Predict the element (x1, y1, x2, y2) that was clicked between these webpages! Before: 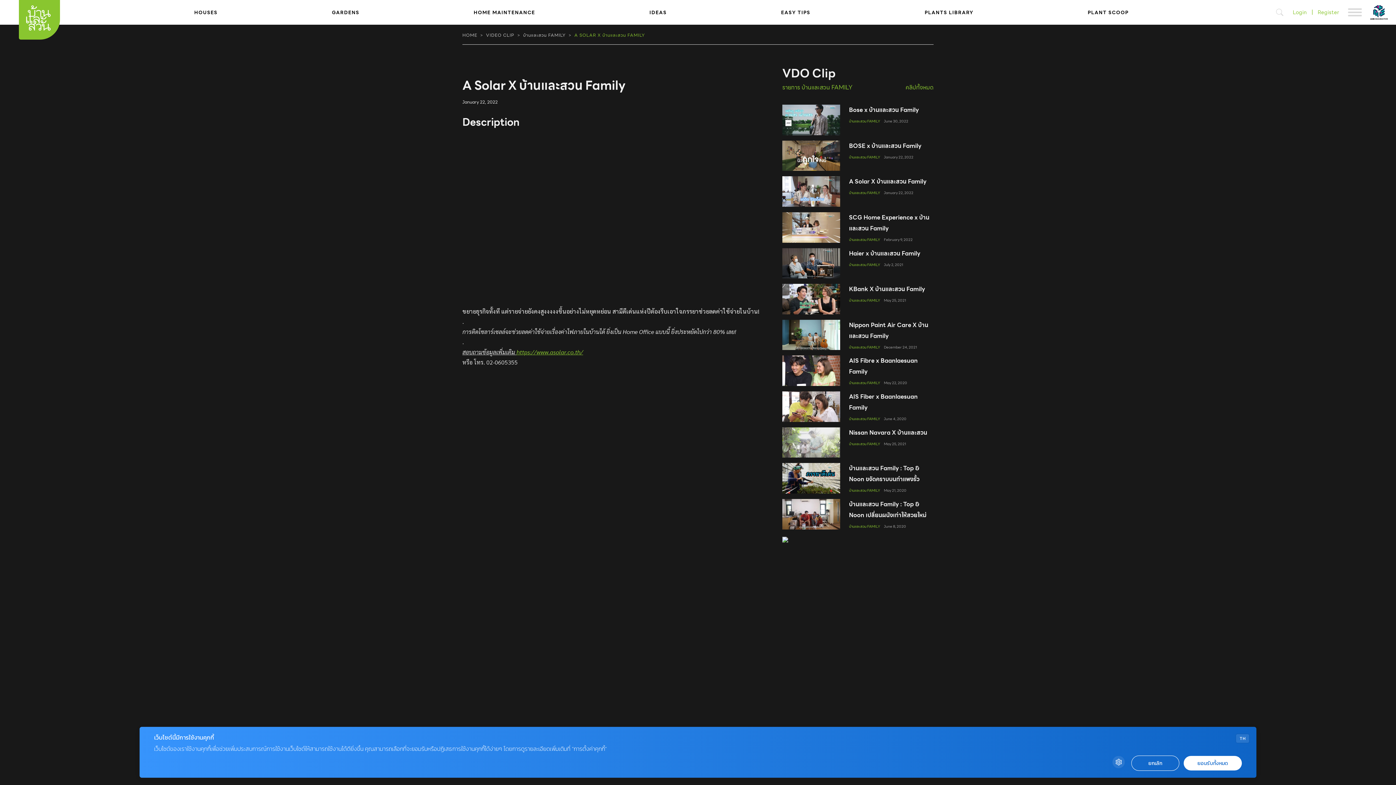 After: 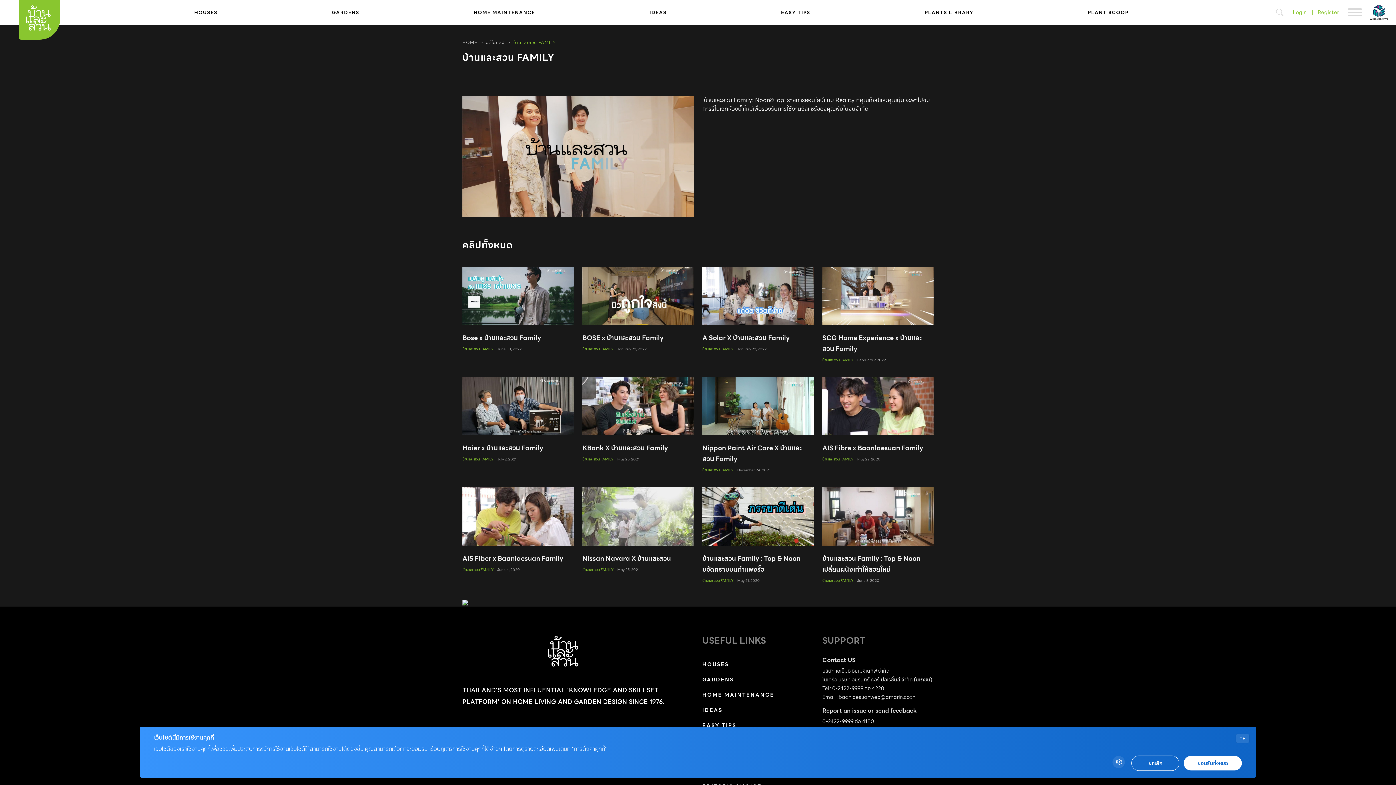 Action: bbox: (849, 344, 880, 350) label: บ้านและสวน FAMILY